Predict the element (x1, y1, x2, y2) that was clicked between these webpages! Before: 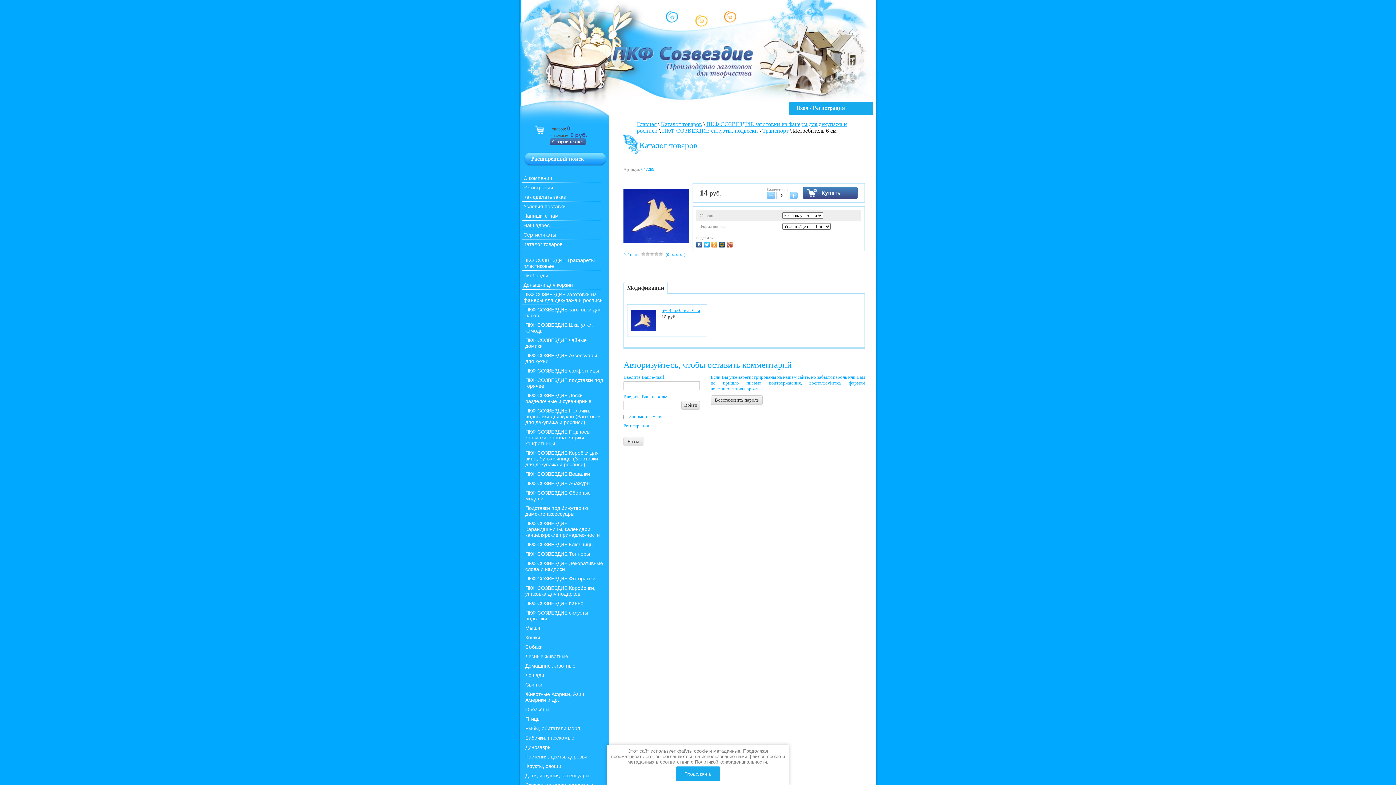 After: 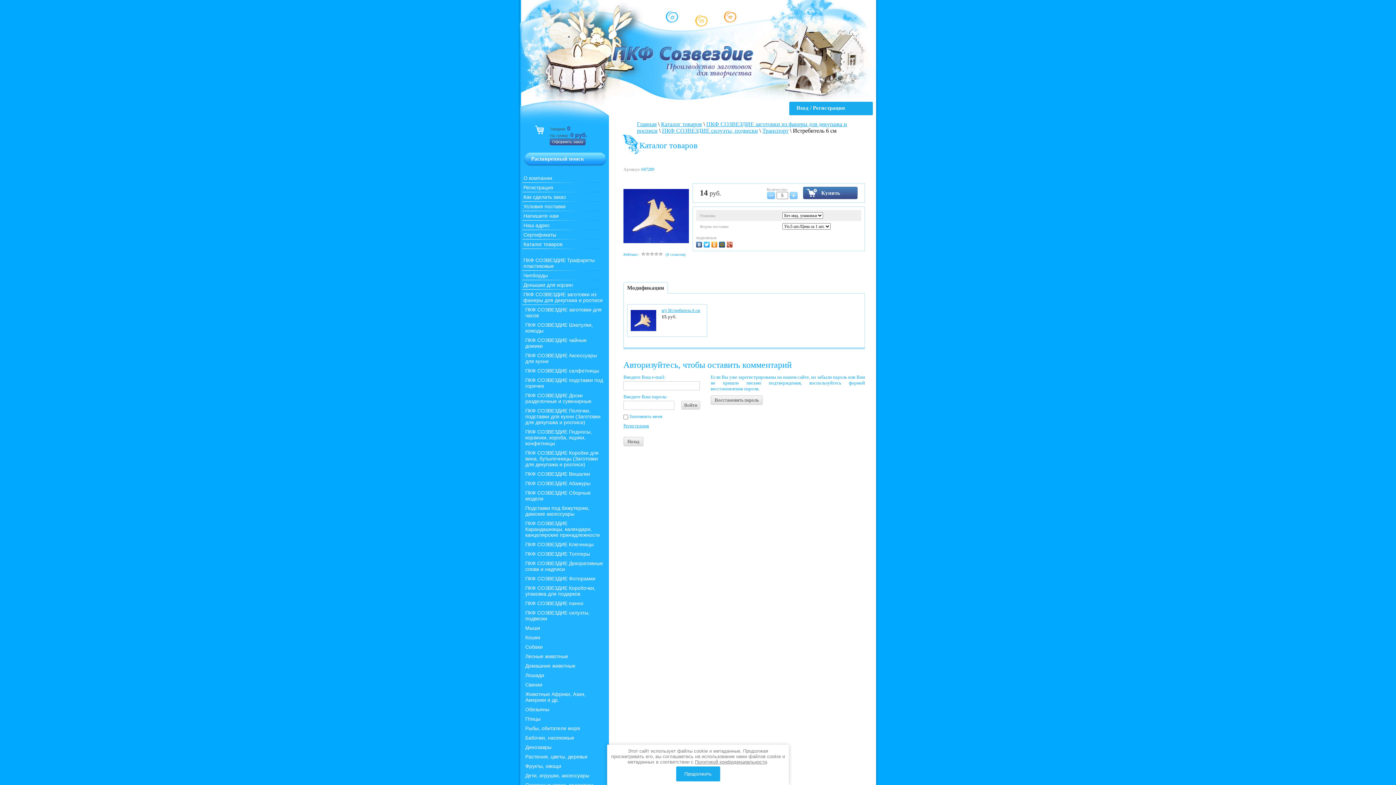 Action: label: Модификации bbox: (624, 282, 667, 293)